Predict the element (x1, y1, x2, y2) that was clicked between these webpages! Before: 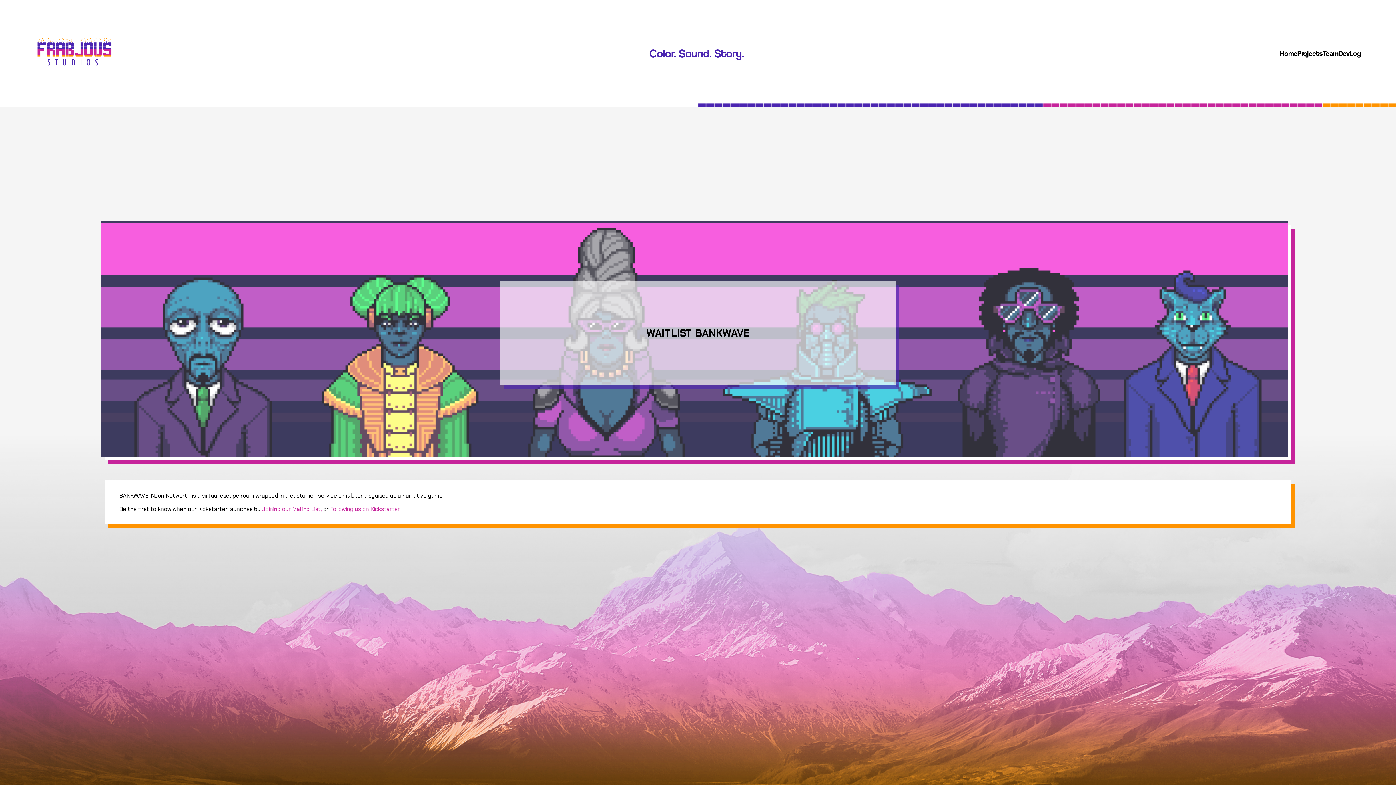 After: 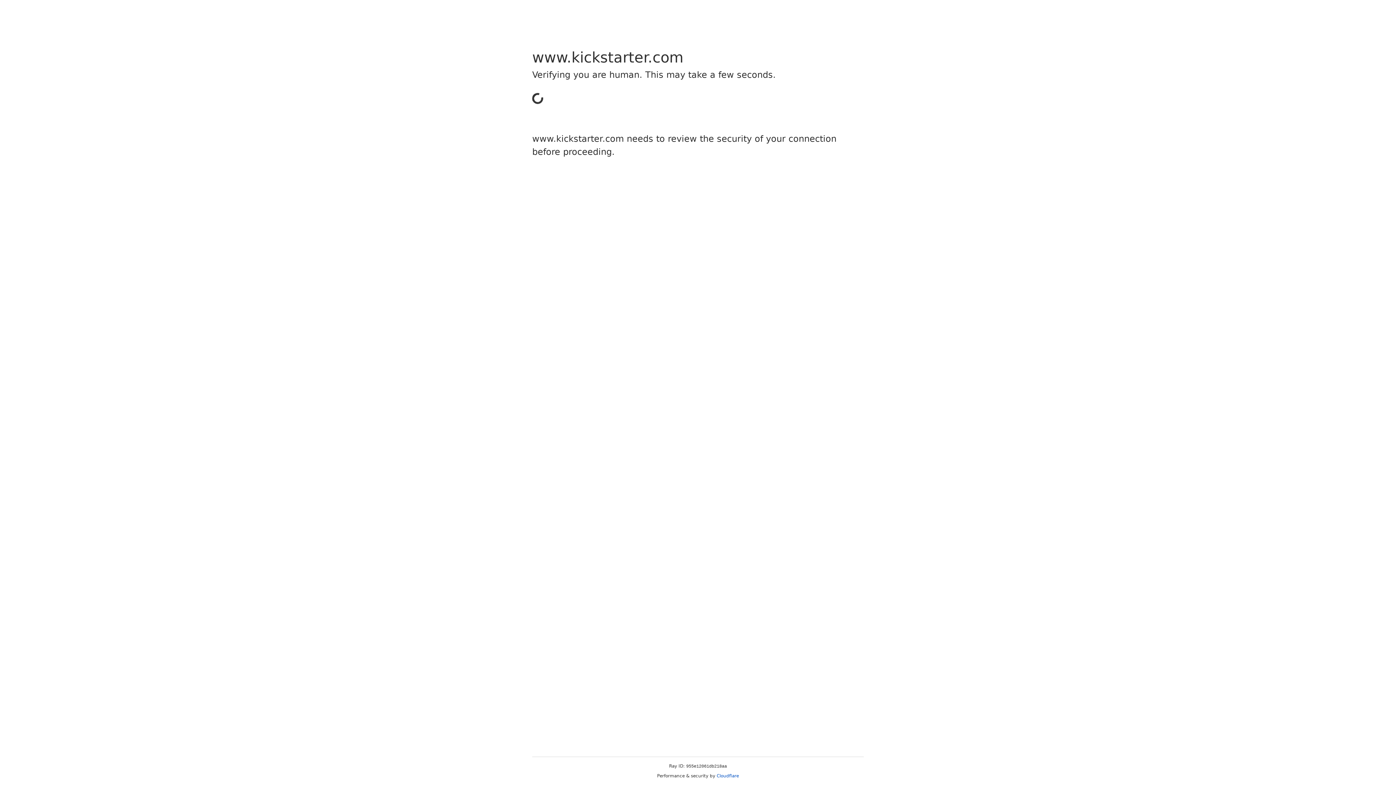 Action: bbox: (330, 505, 399, 513) label: Following us on Kickstarter